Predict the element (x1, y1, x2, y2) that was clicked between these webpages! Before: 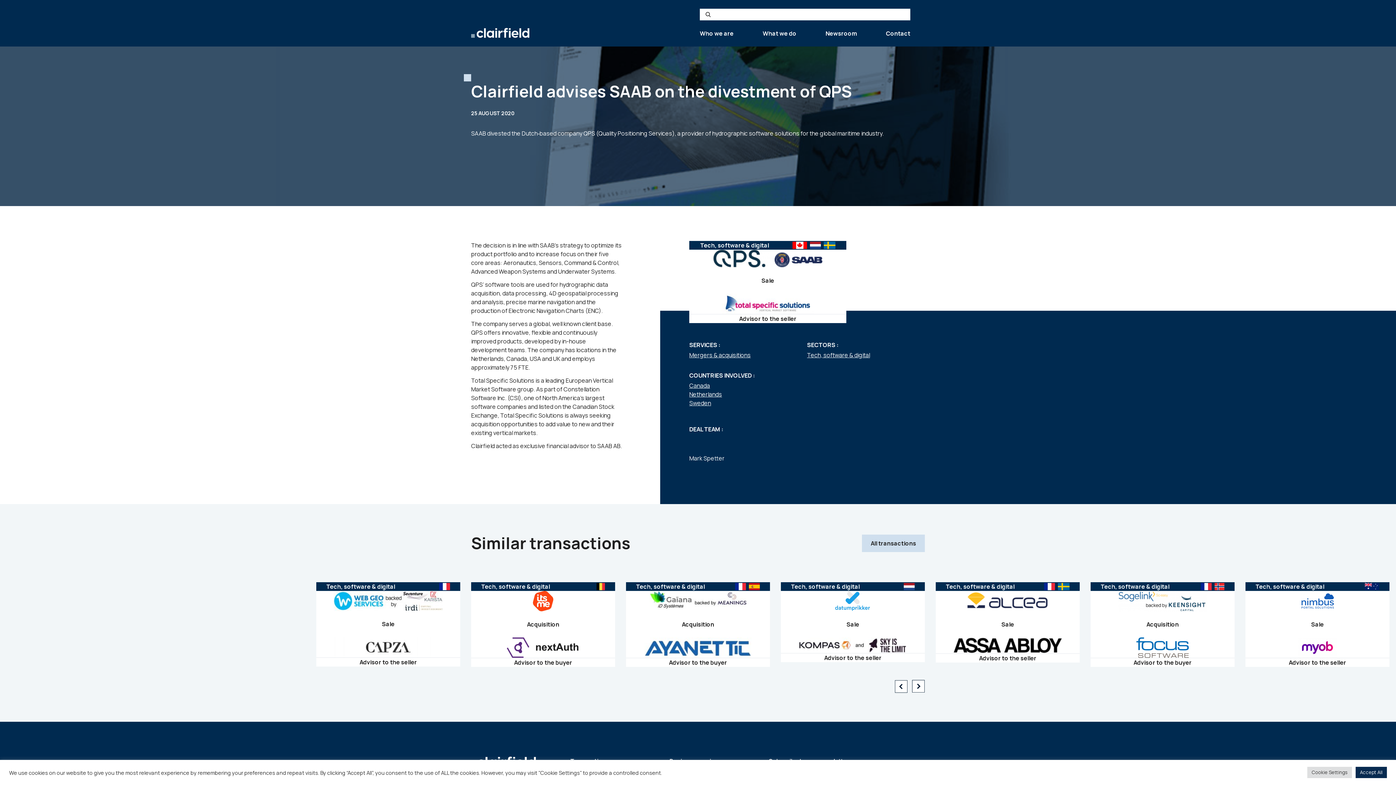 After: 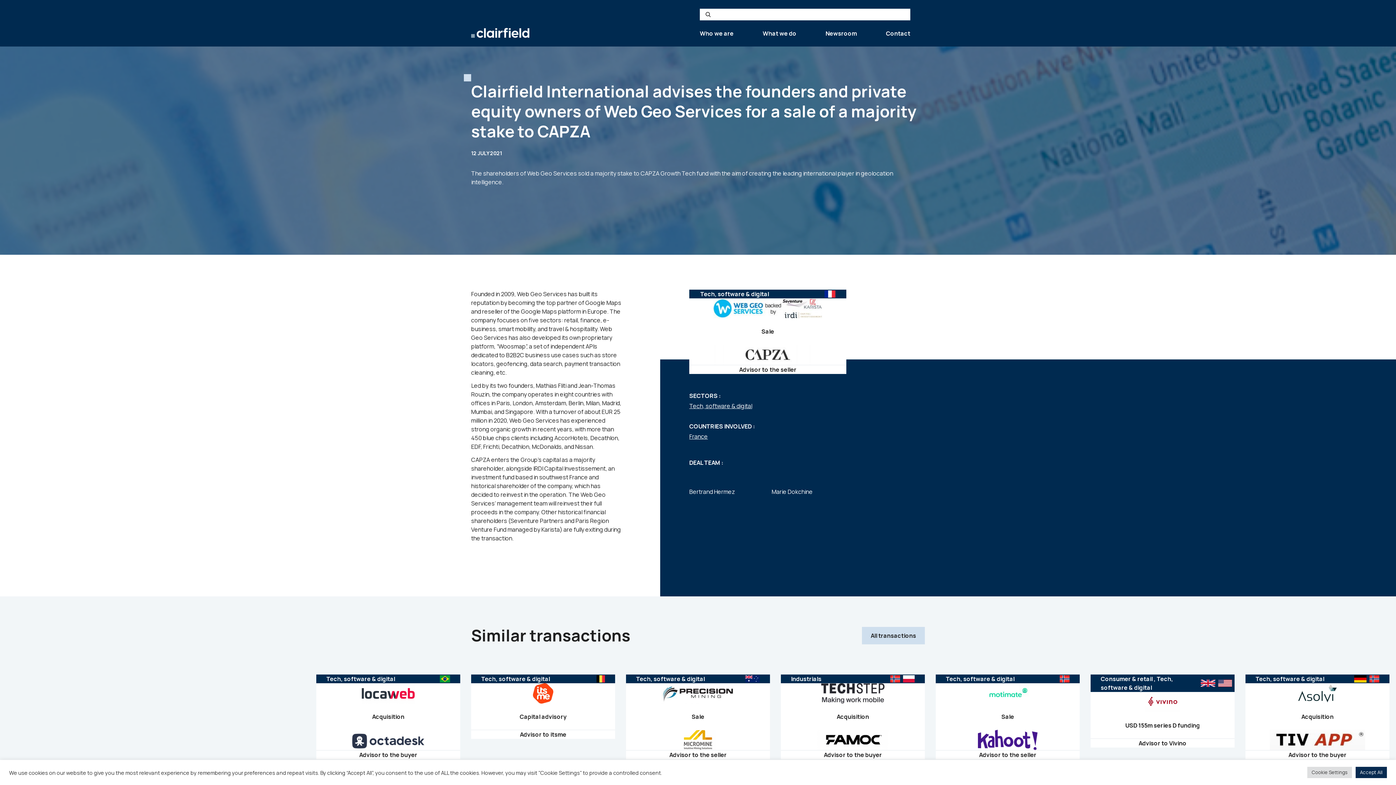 Action: label: Read more bbox: (364, 641, 412, 658)